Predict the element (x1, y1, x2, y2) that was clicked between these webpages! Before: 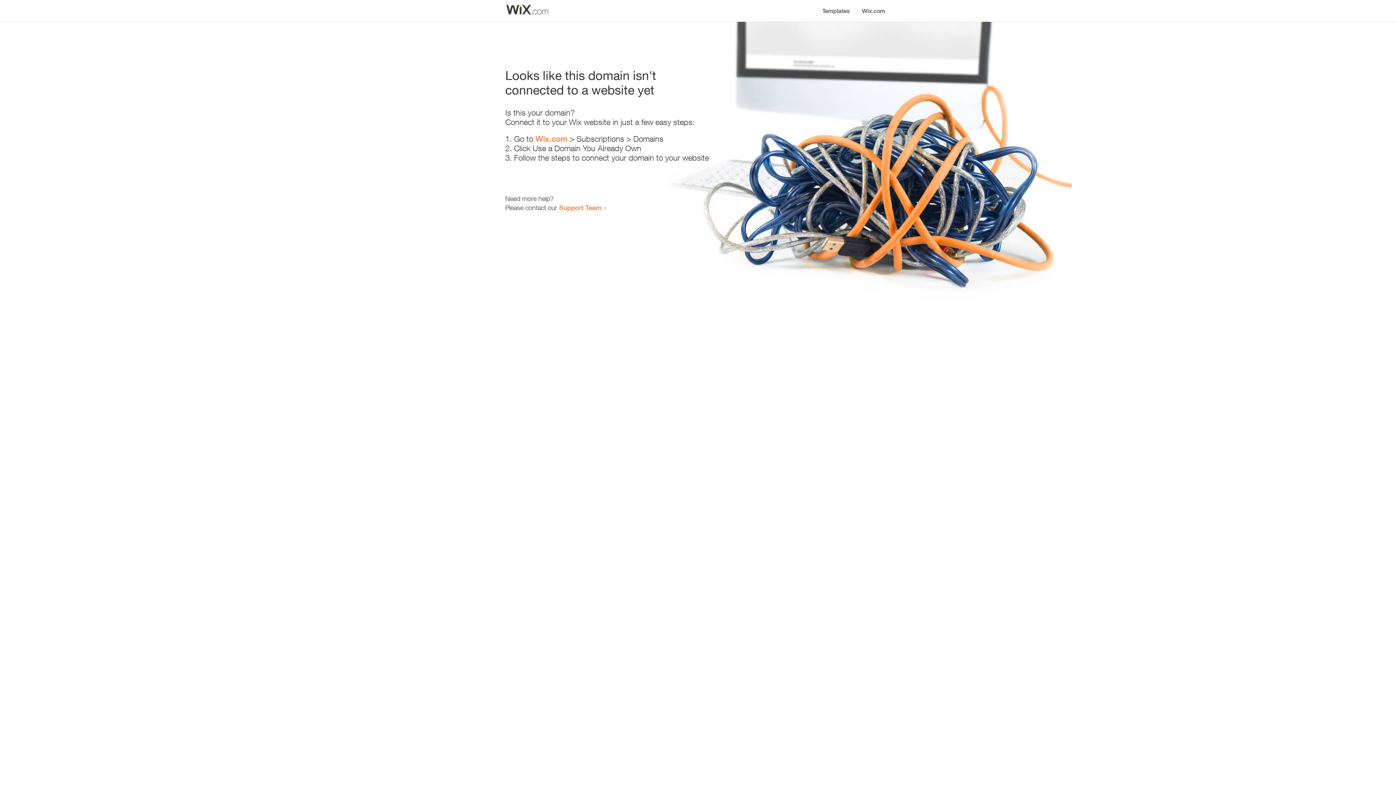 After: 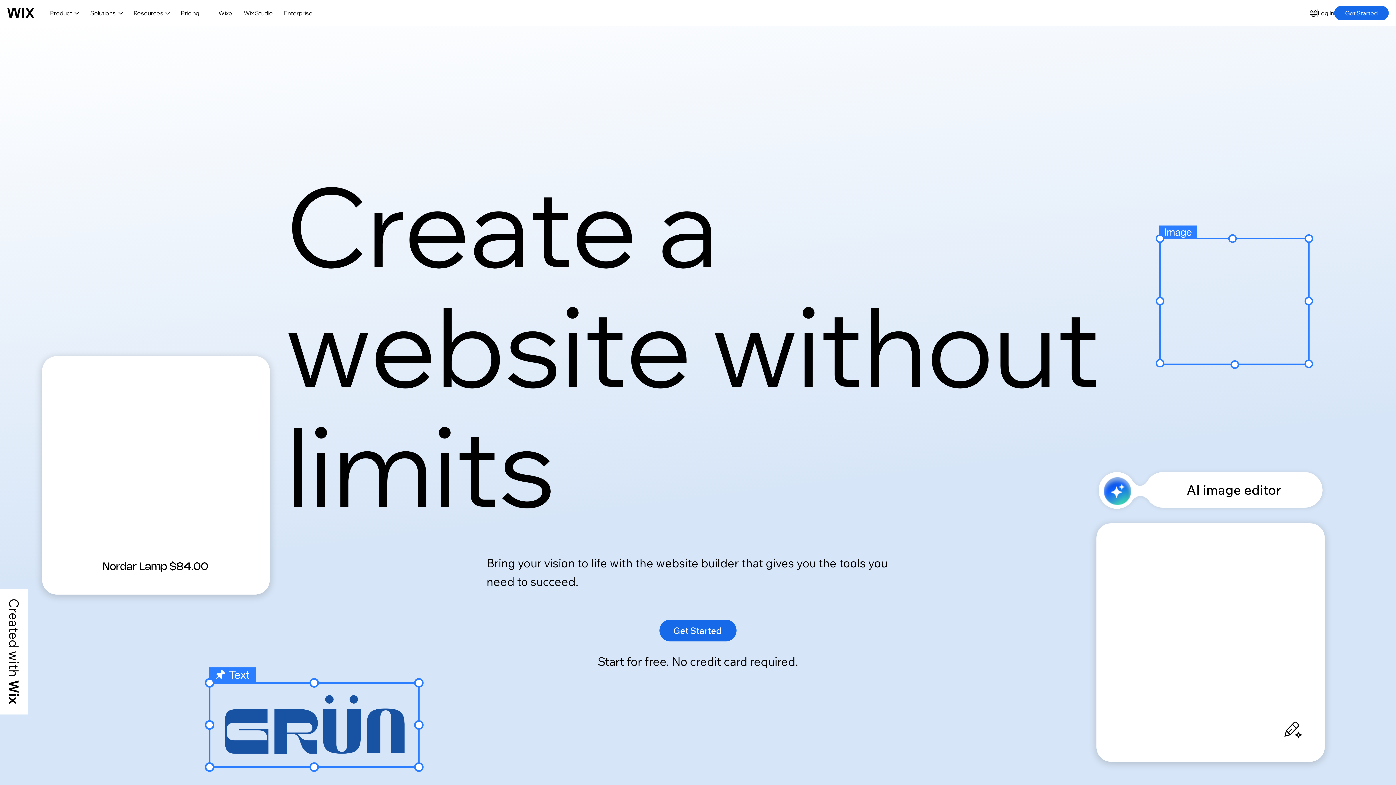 Action: label: Wix.com bbox: (535, 134, 567, 143)